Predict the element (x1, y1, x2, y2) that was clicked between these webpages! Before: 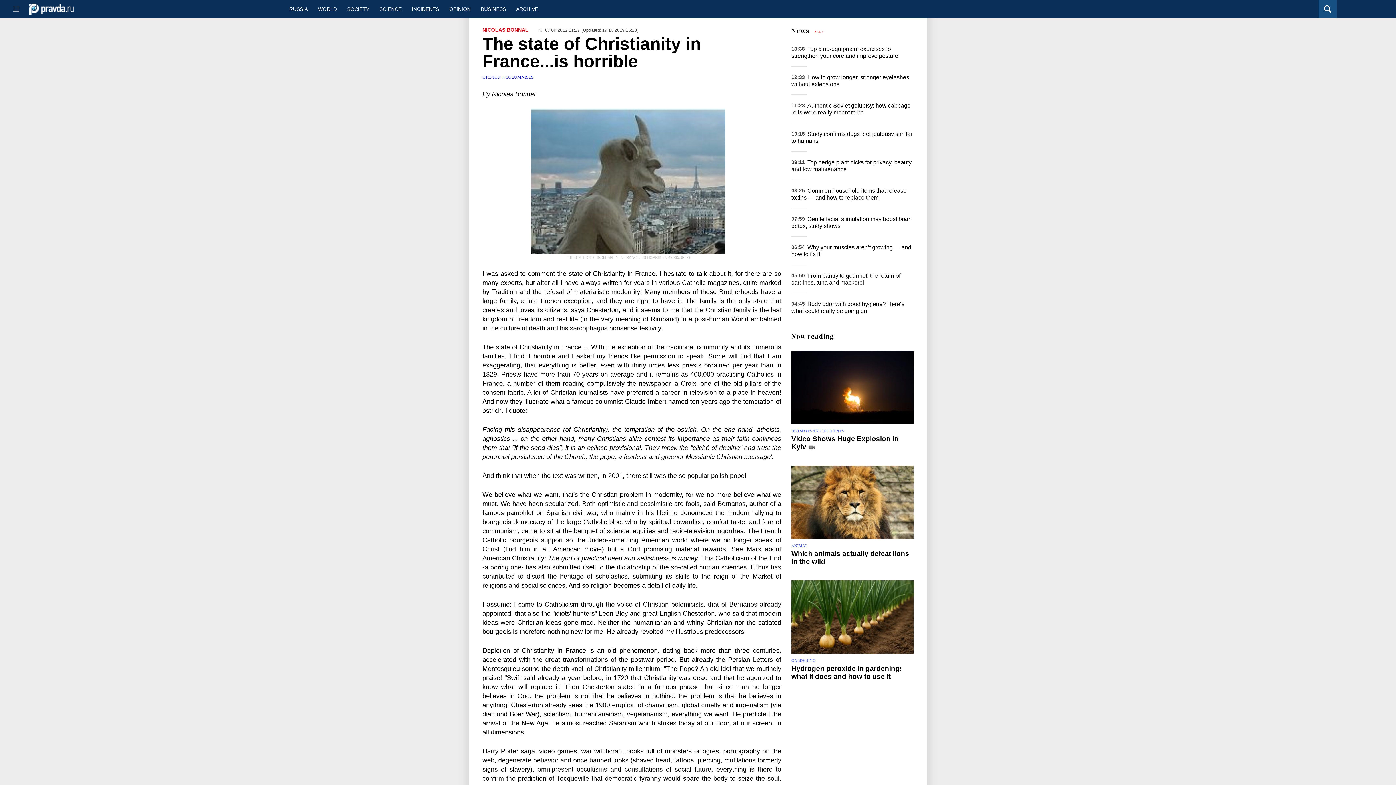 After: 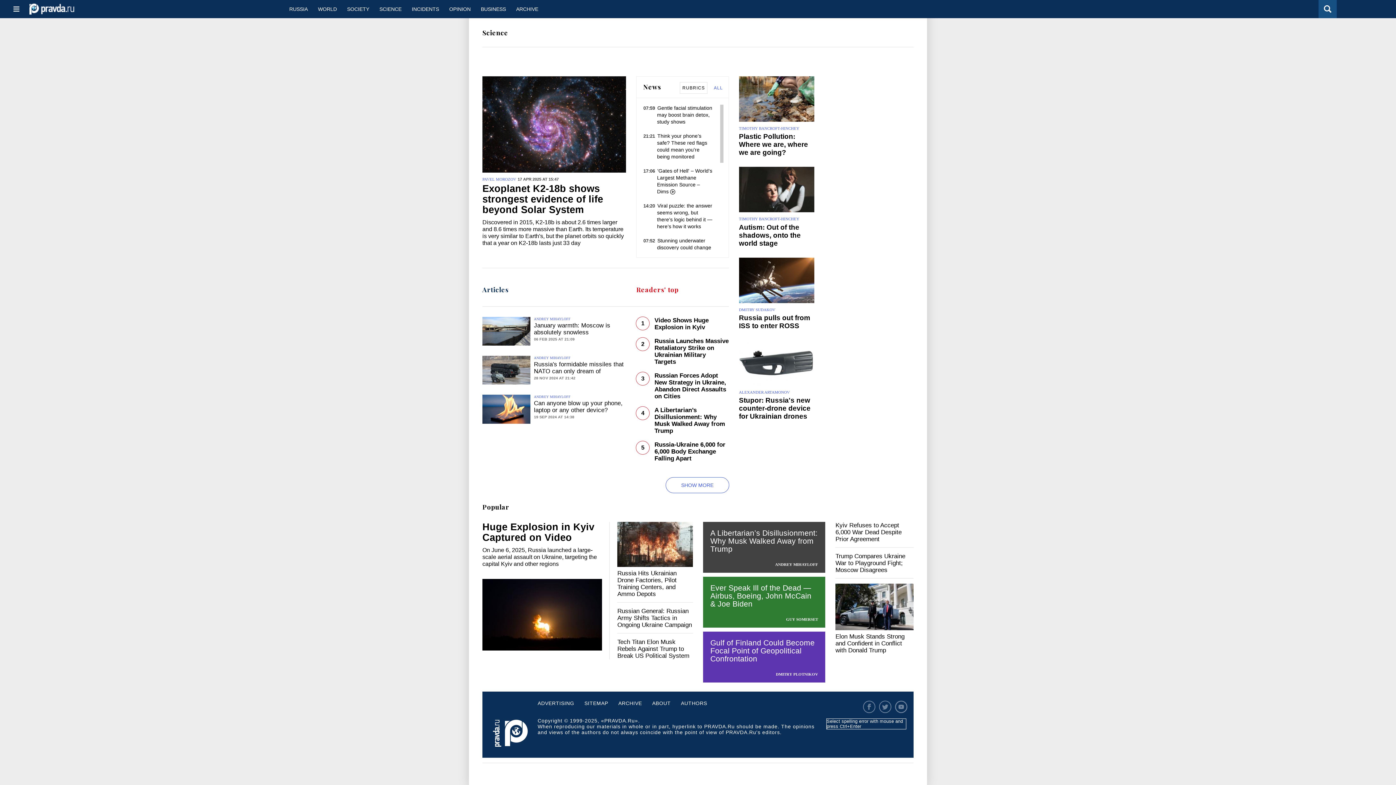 Action: label: SCIENCE bbox: (374, 0, 406, 18)